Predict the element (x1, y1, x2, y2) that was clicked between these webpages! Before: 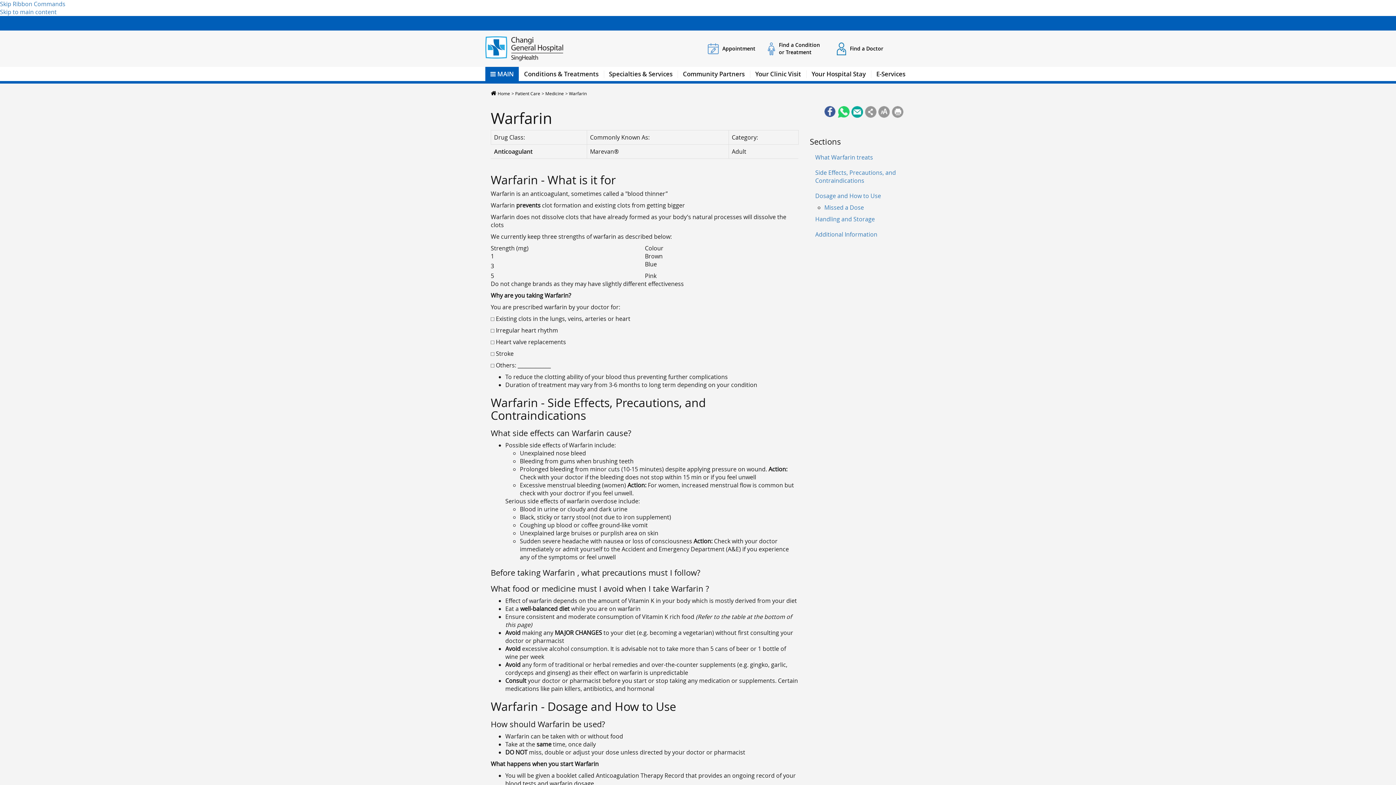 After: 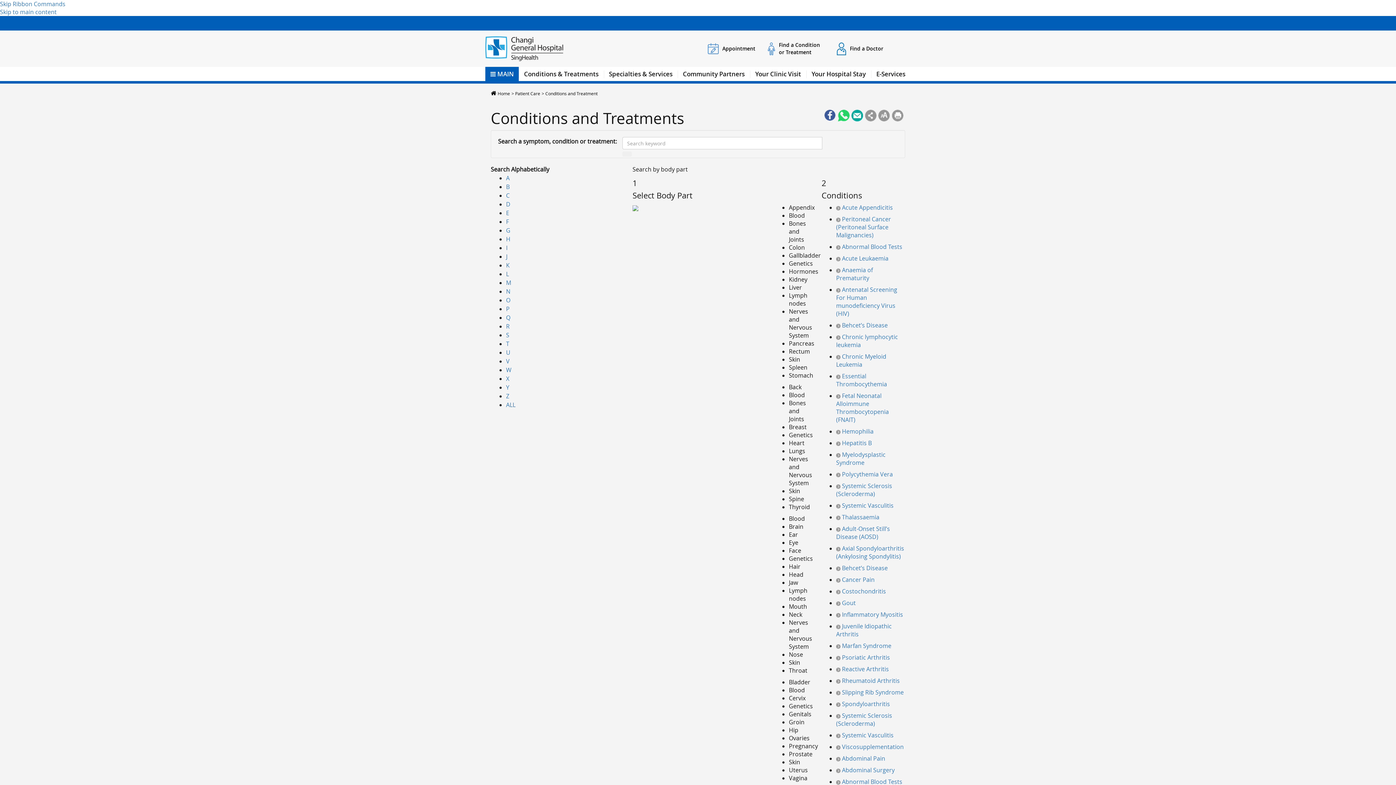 Action: bbox: (518, 66, 604, 83) label: Conditions & Treatments